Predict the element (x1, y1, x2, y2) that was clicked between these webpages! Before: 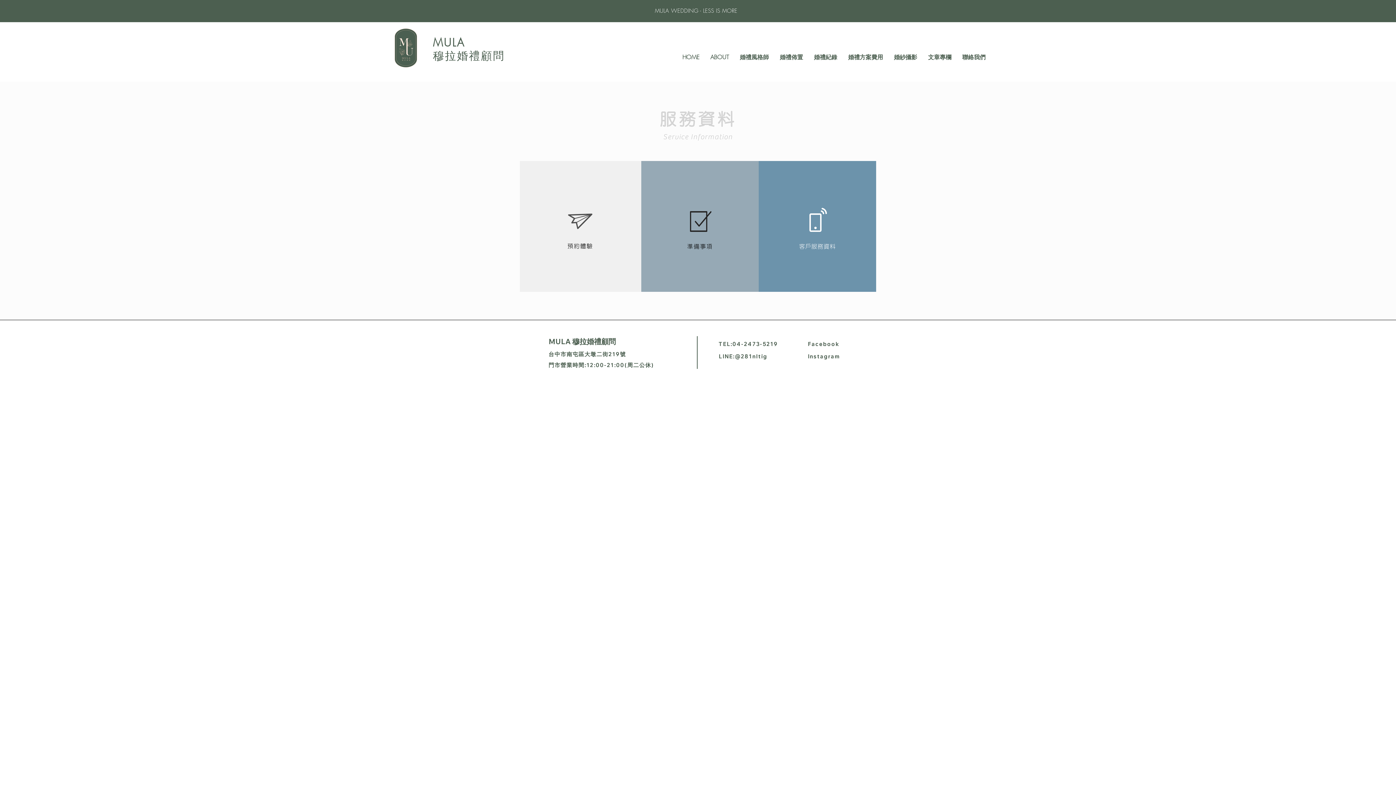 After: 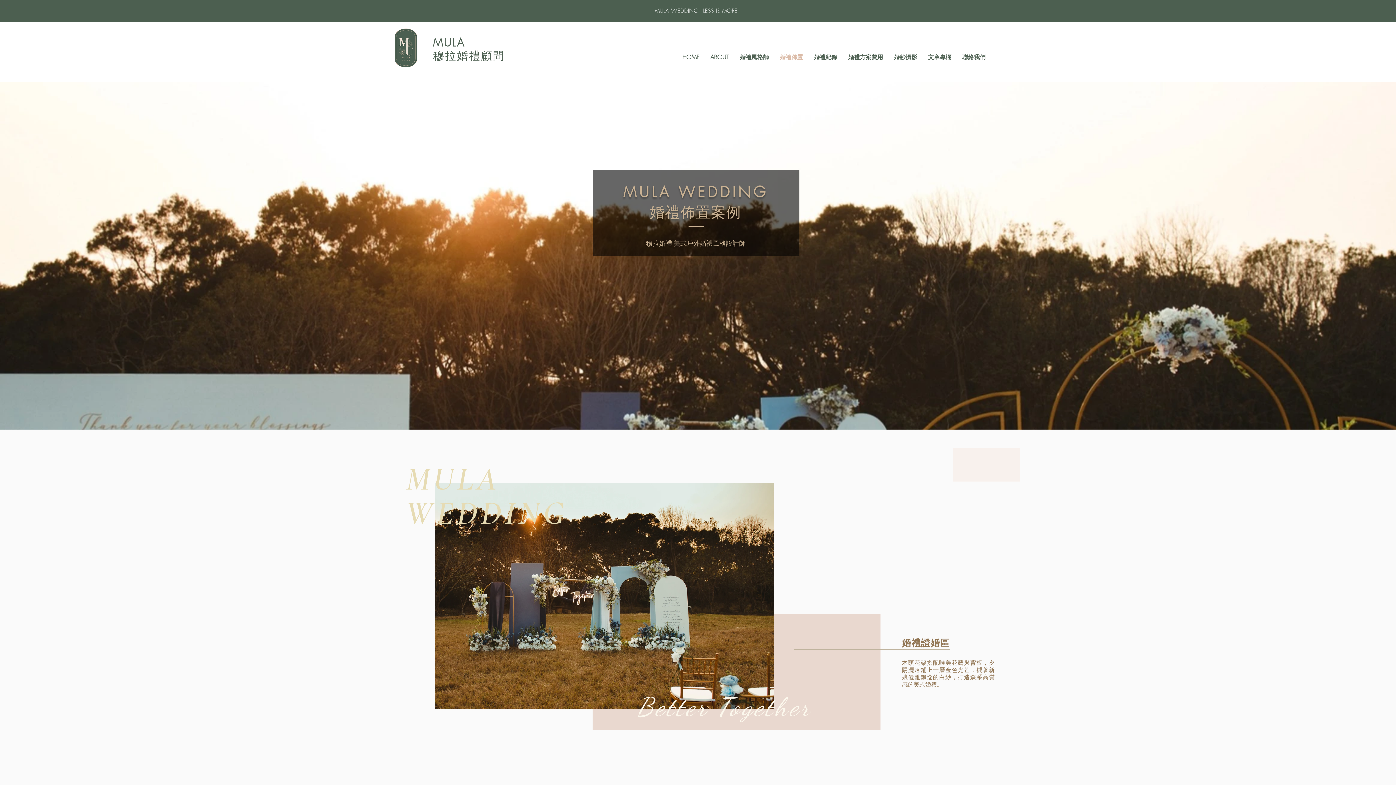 Action: label: 婚禮佈置 bbox: (774, 52, 808, 62)